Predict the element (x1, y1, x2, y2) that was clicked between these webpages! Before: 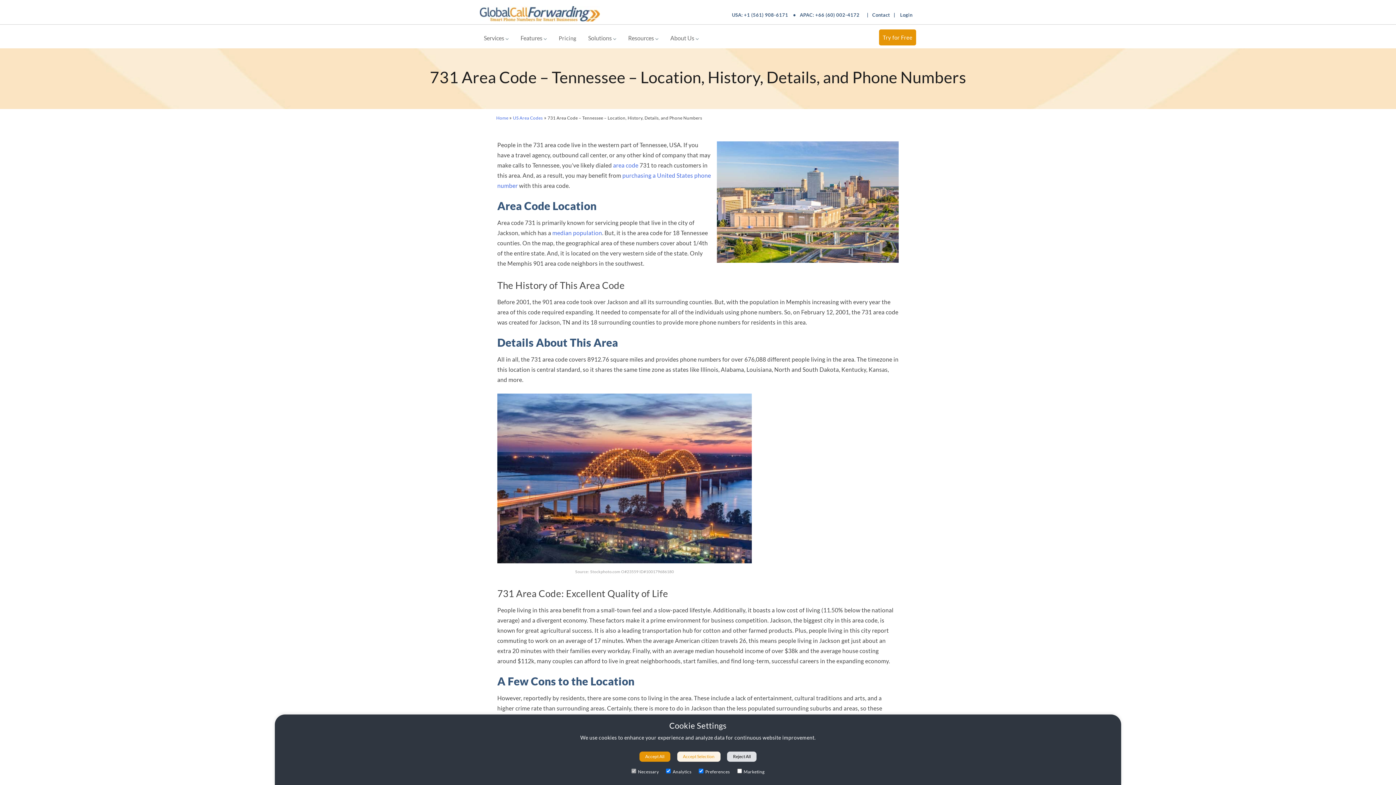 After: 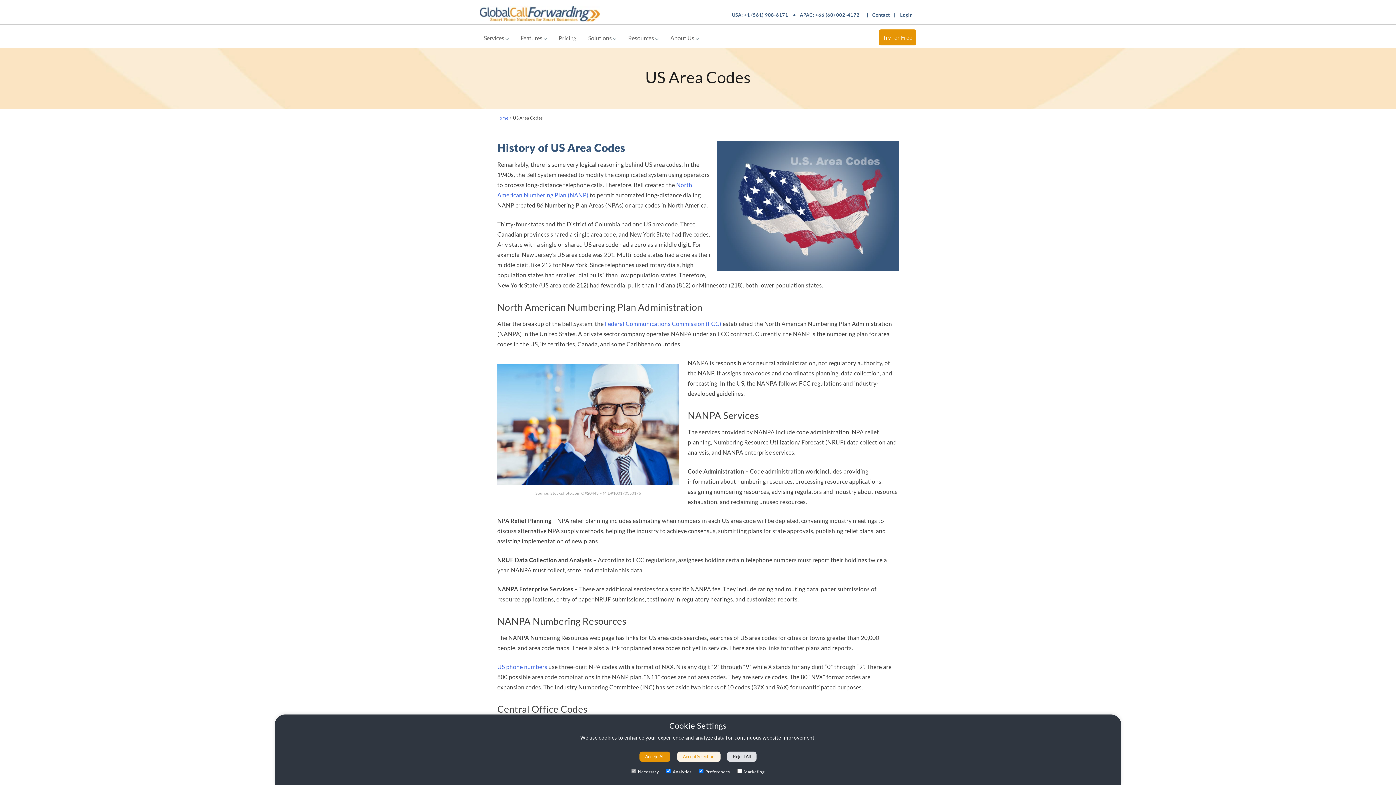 Action: bbox: (513, 115, 542, 120) label: US Area Codes